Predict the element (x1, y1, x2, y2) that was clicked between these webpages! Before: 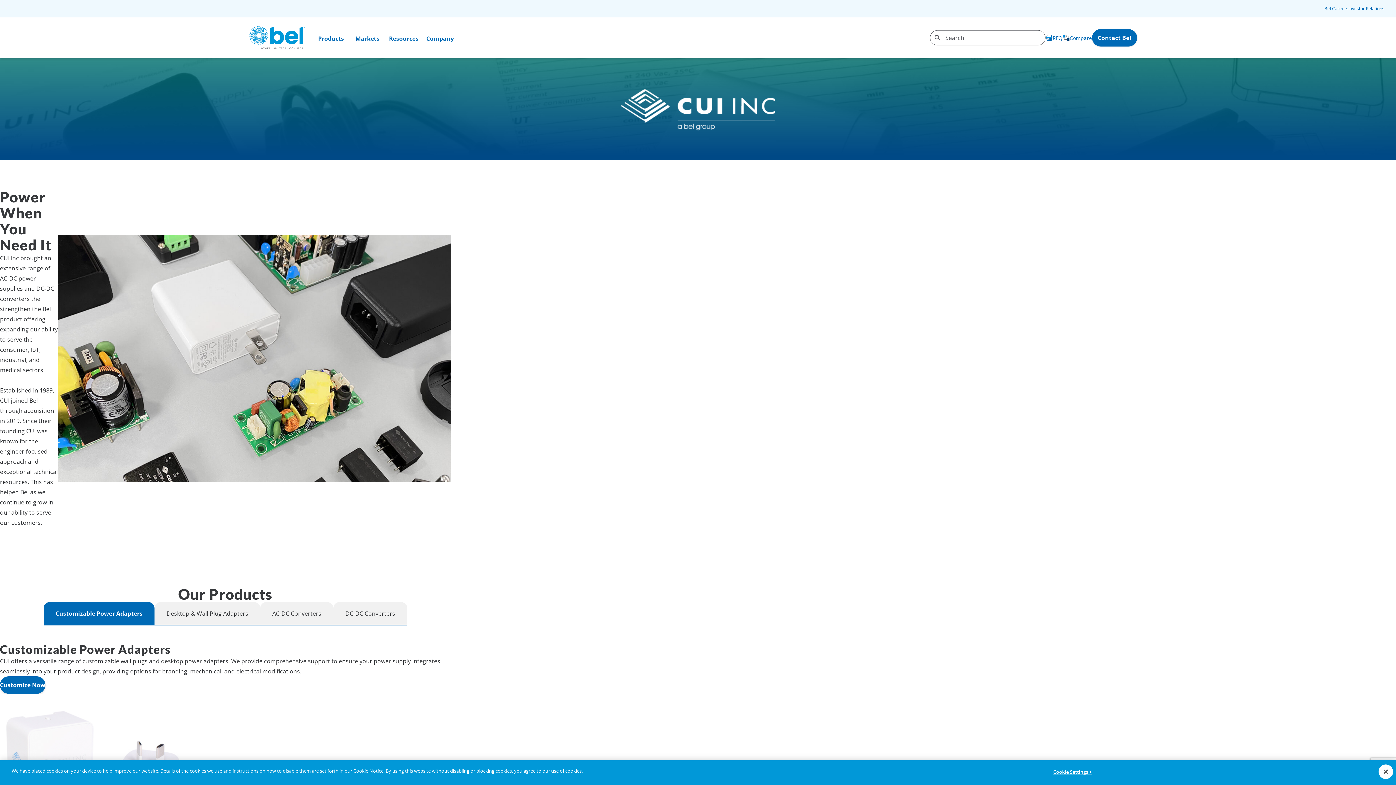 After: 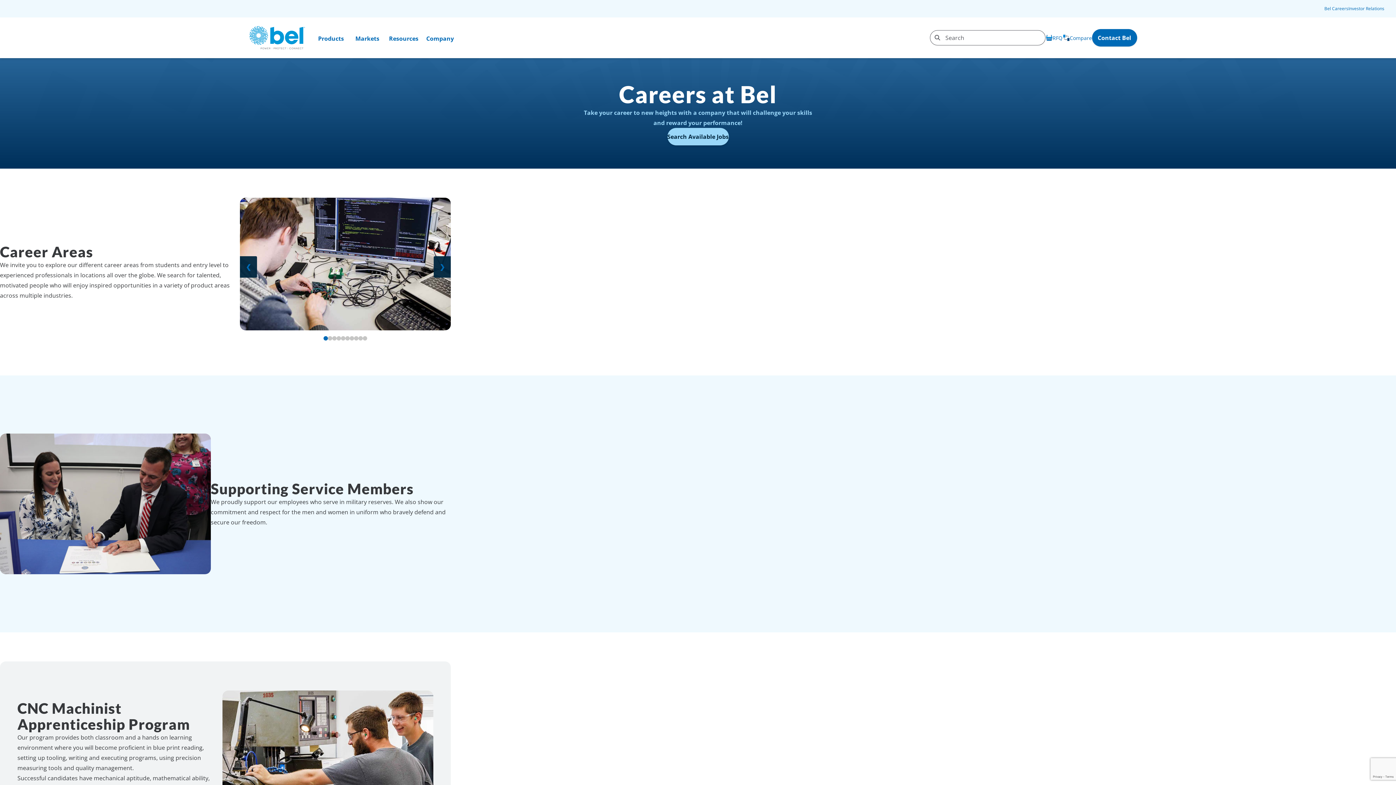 Action: bbox: (1324, 5, 1348, 12) label: Bel Careers